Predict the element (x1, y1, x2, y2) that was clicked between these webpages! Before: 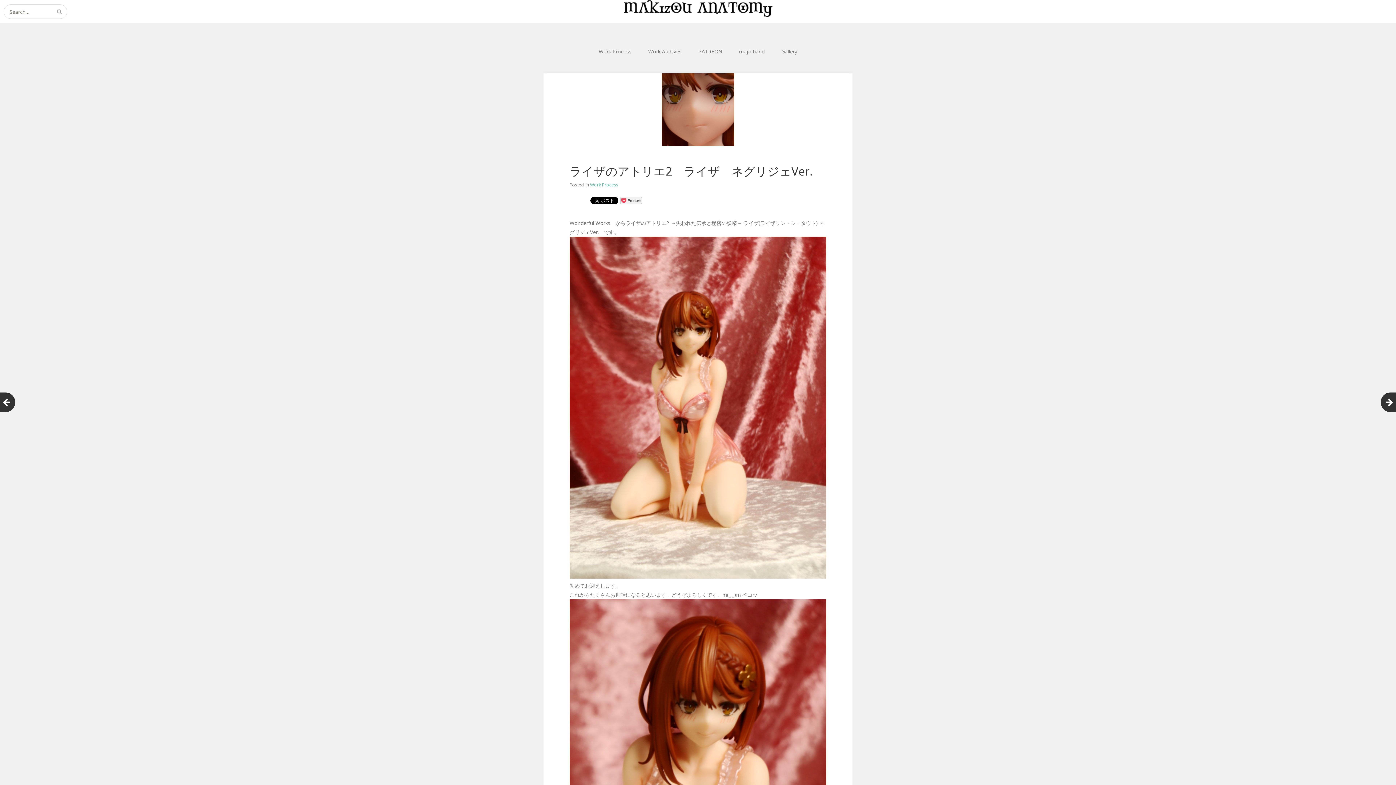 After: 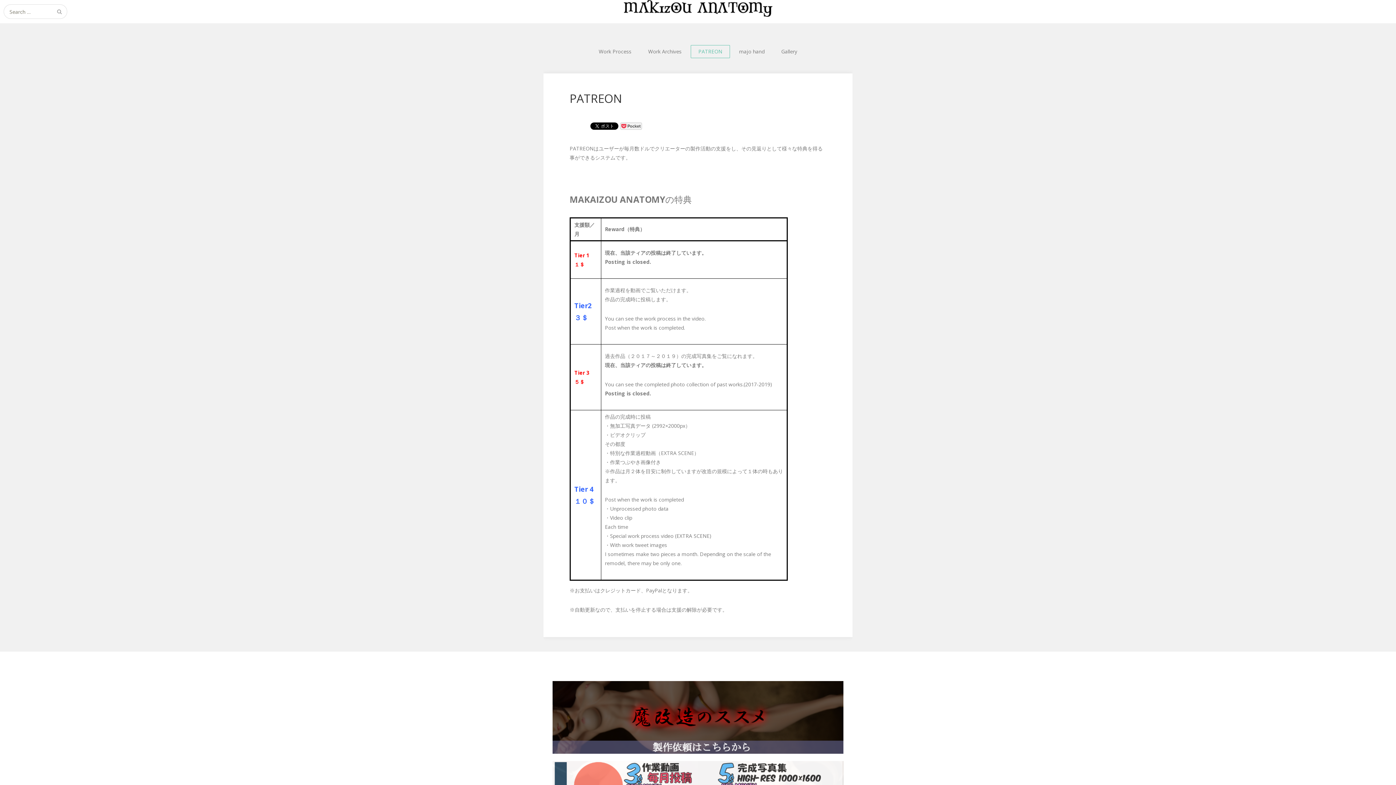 Action: label: PATREON bbox: (690, 45, 730, 58)